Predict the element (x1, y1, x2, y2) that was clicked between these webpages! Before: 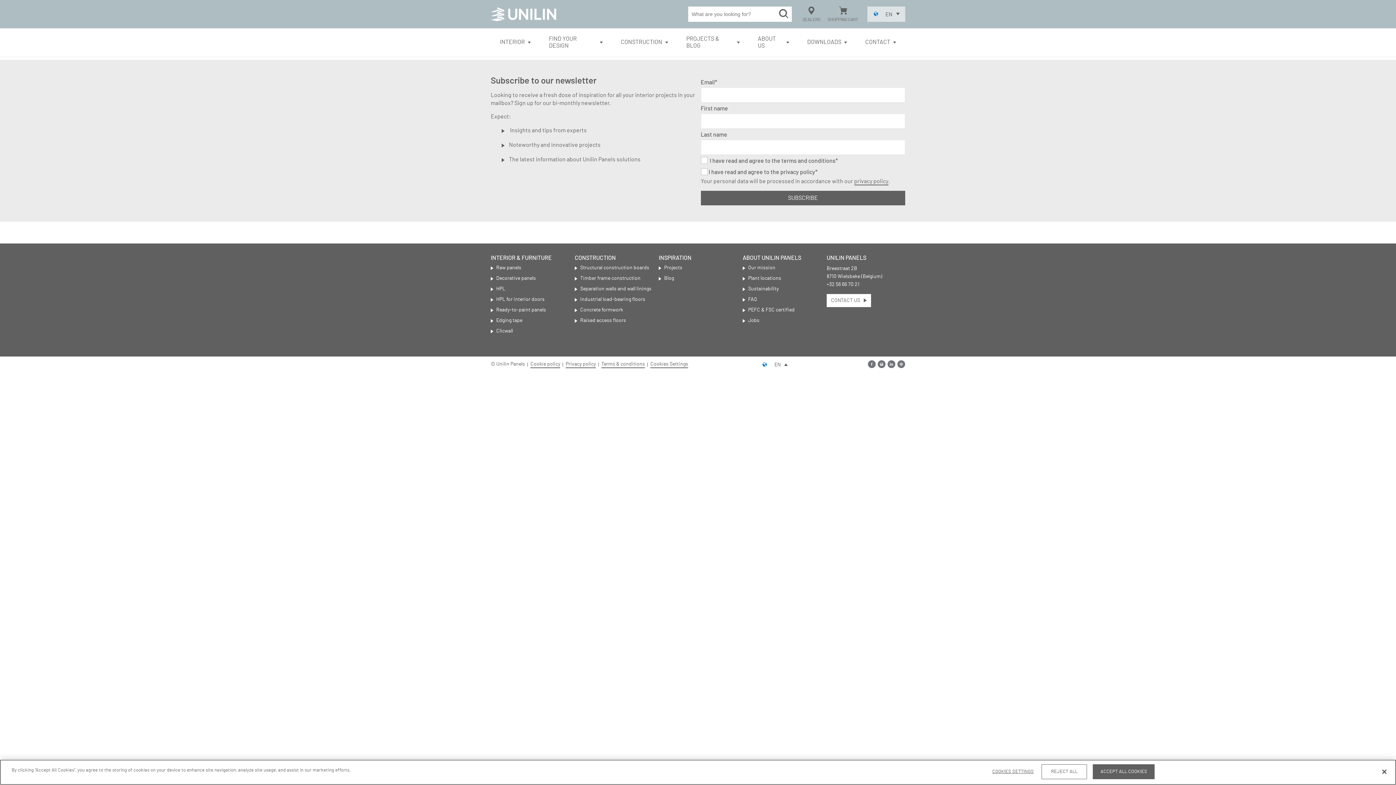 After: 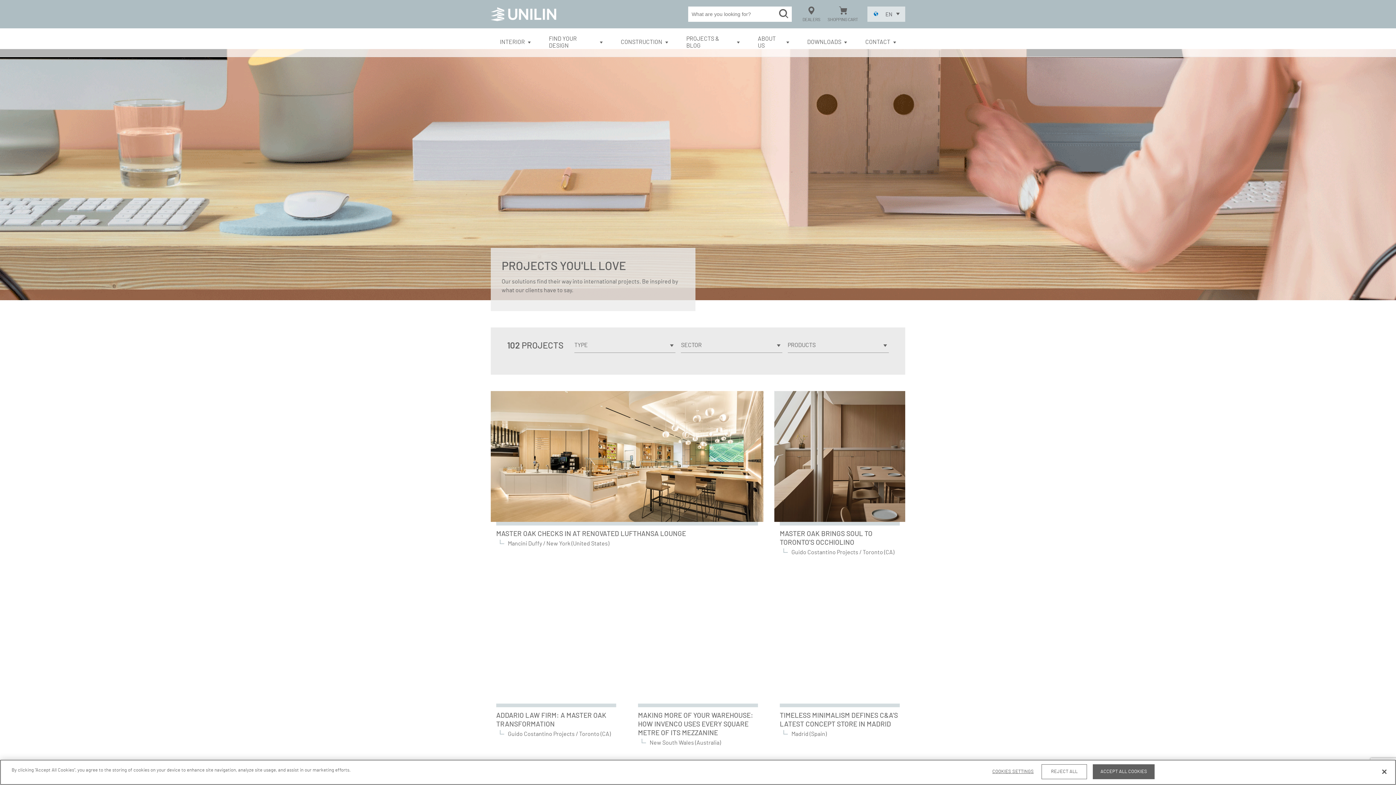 Action: bbox: (664, 264, 682, 271) label: Projects